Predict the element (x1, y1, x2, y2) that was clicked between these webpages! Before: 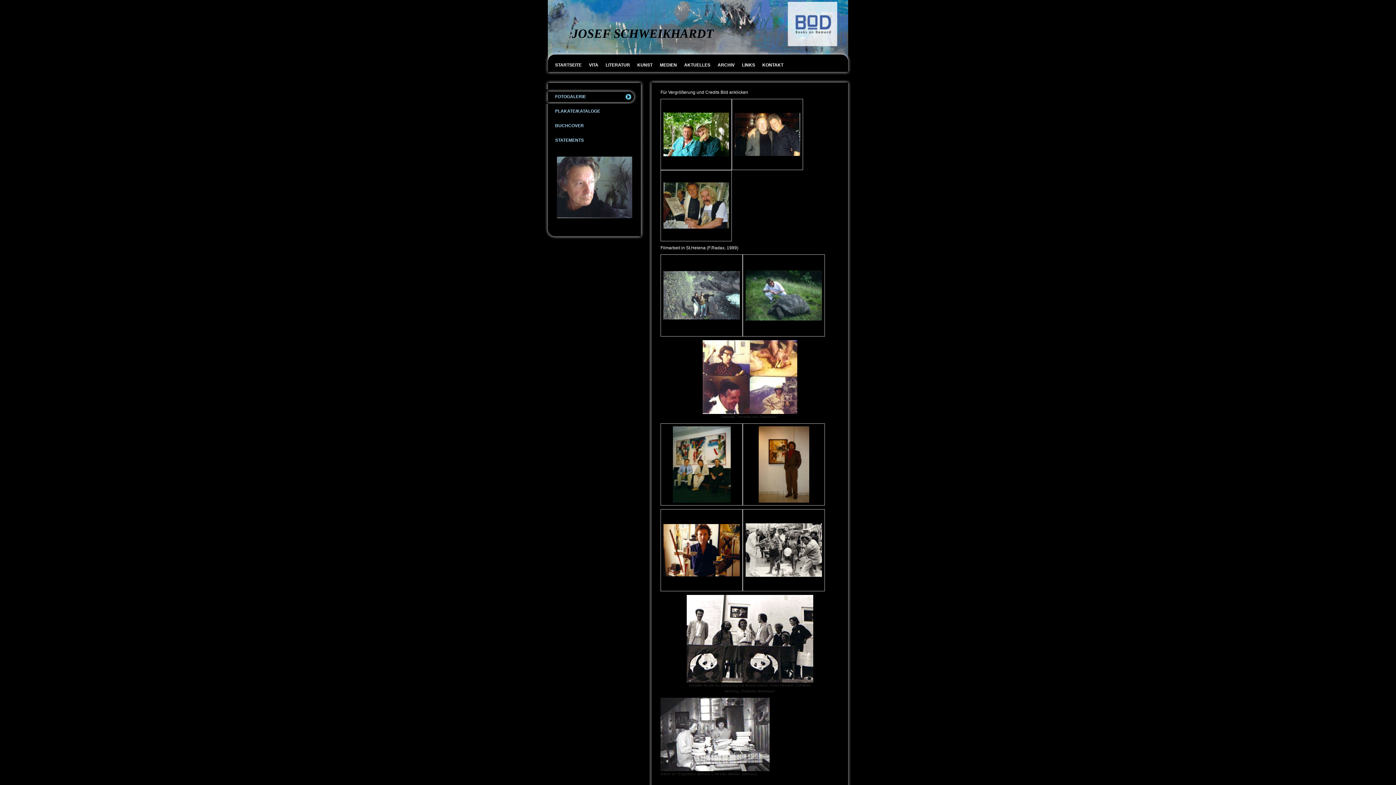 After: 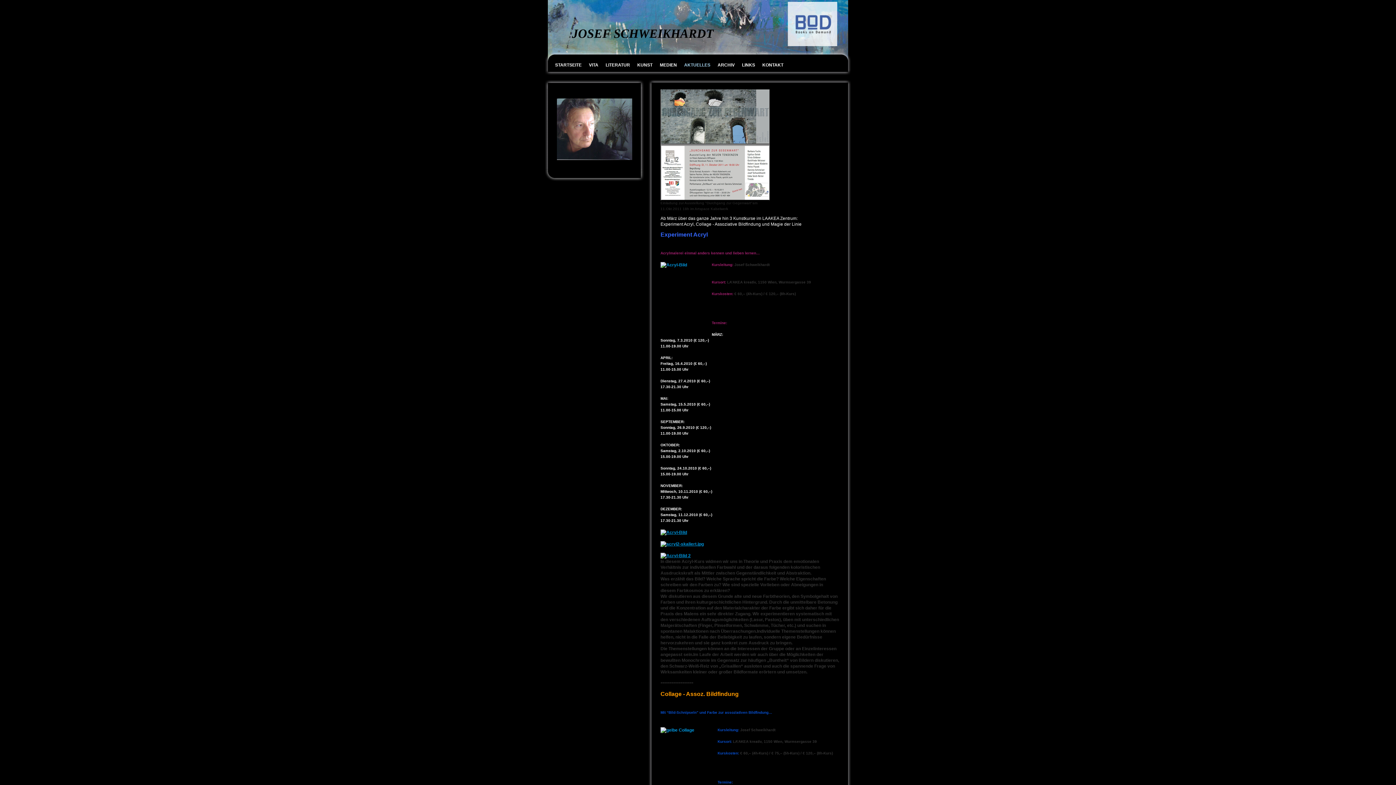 Action: label: AKTUELLES bbox: (684, 62, 710, 67)